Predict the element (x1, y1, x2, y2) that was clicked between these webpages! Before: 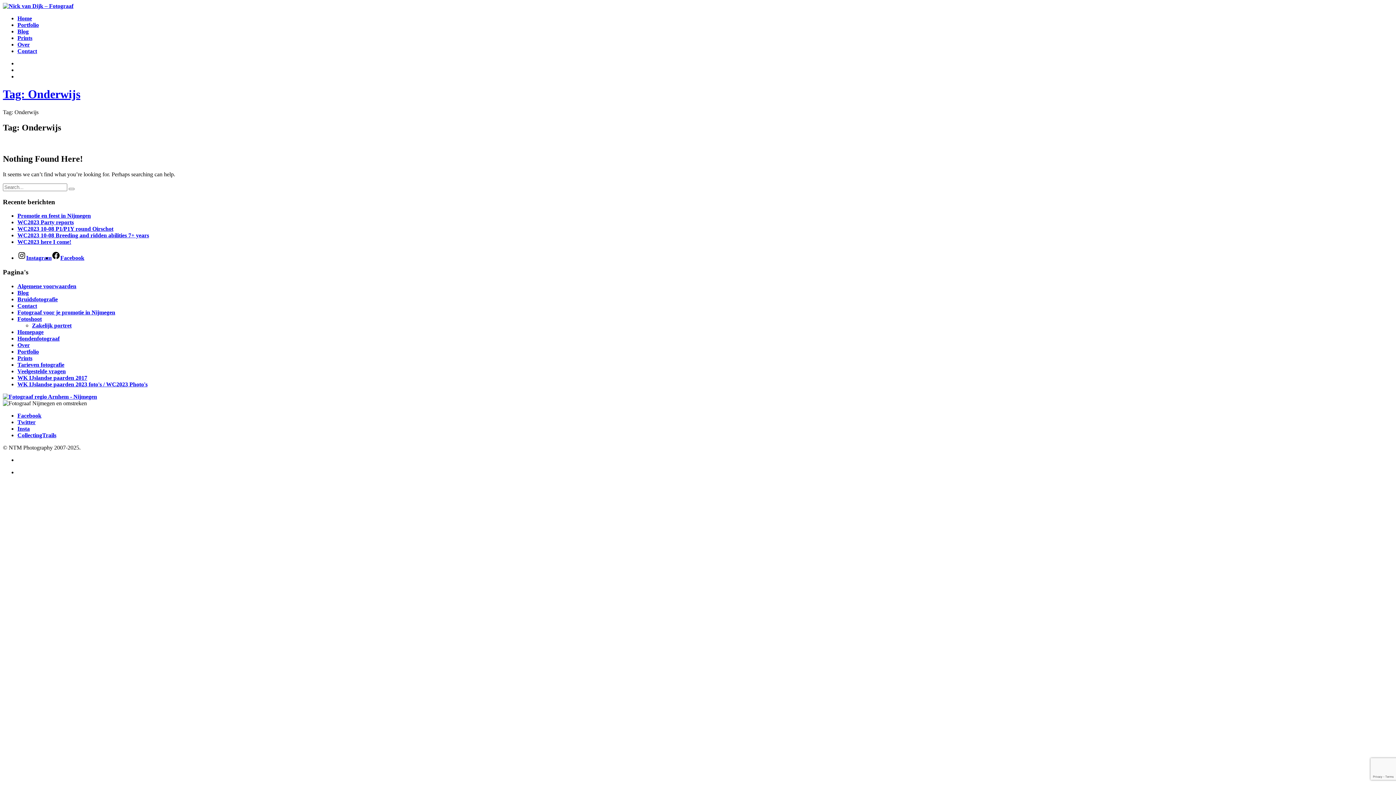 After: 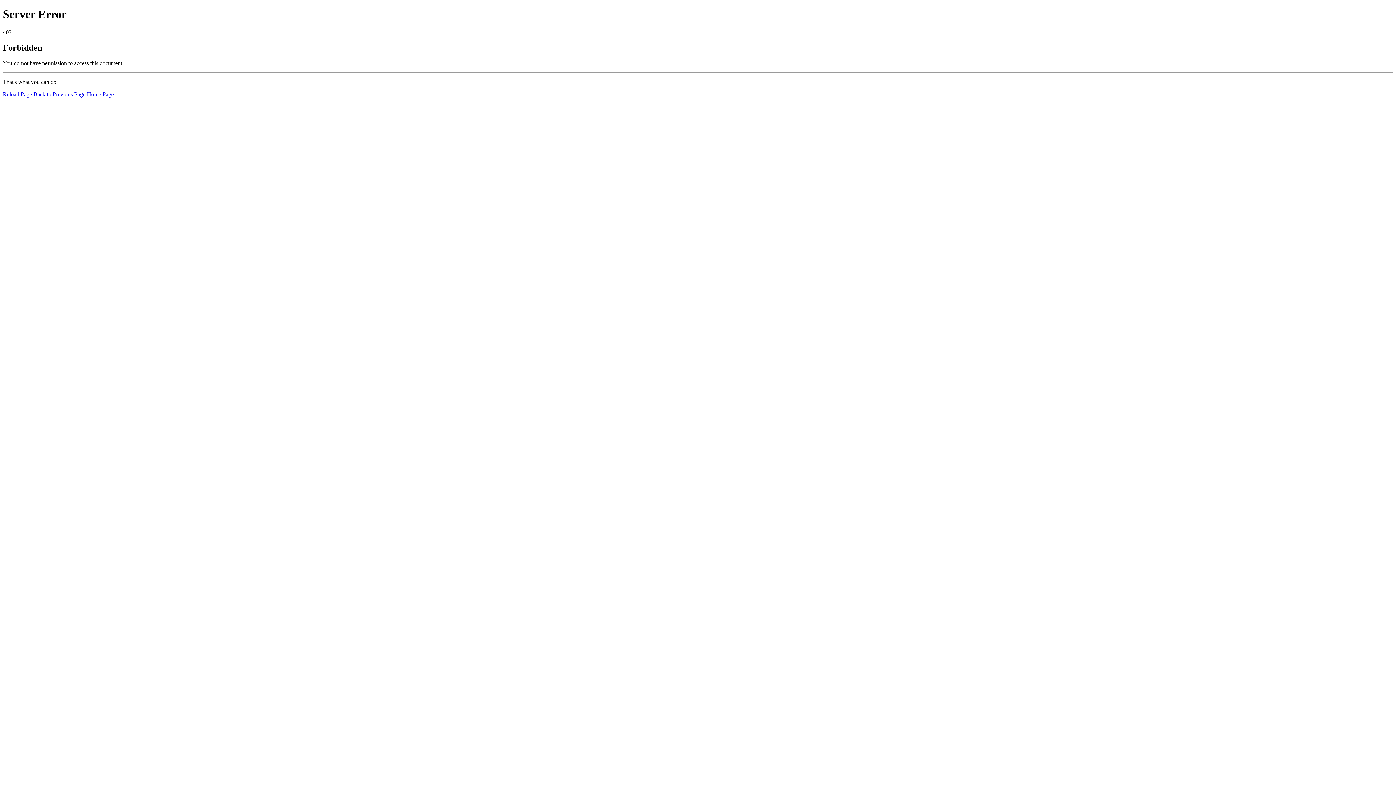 Action: bbox: (17, 335, 59, 341) label: Hondenfotograaf